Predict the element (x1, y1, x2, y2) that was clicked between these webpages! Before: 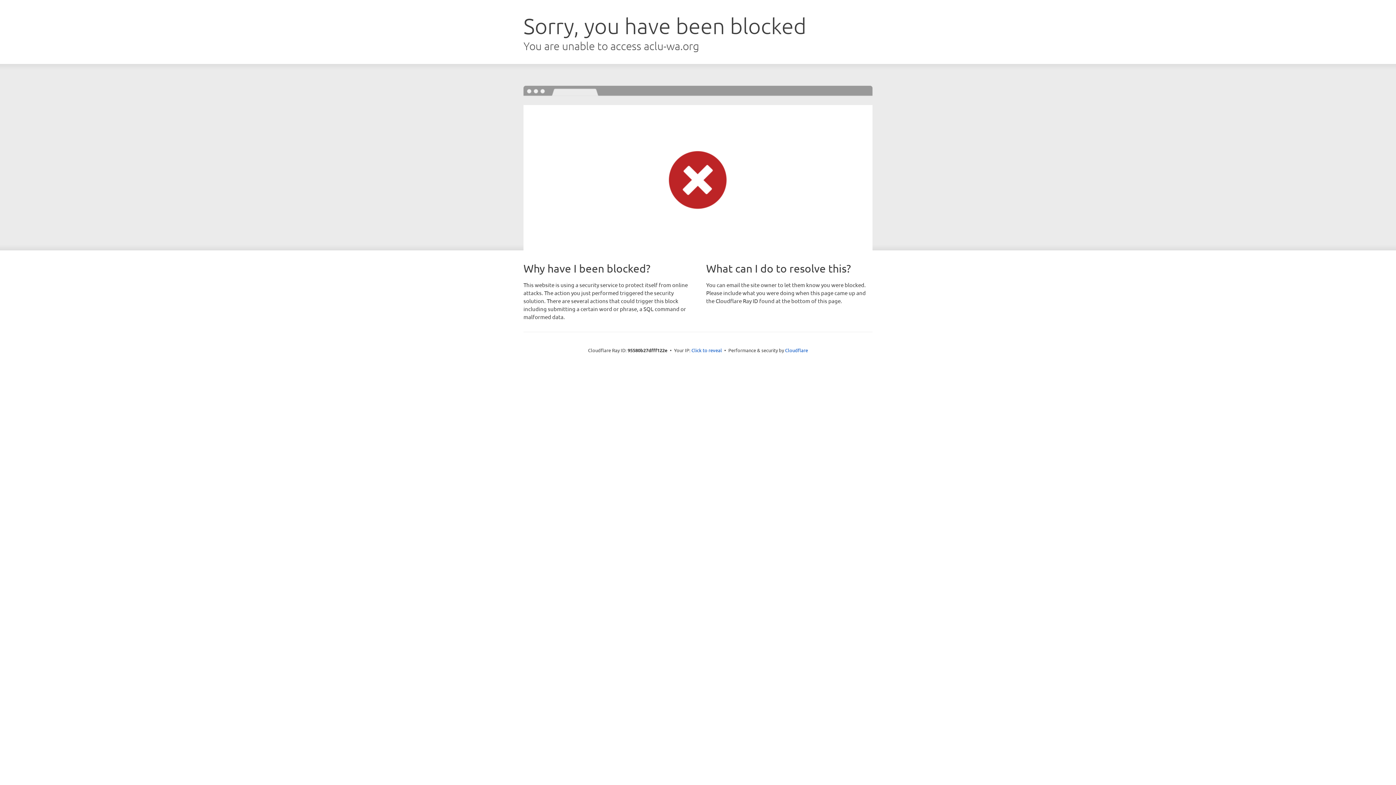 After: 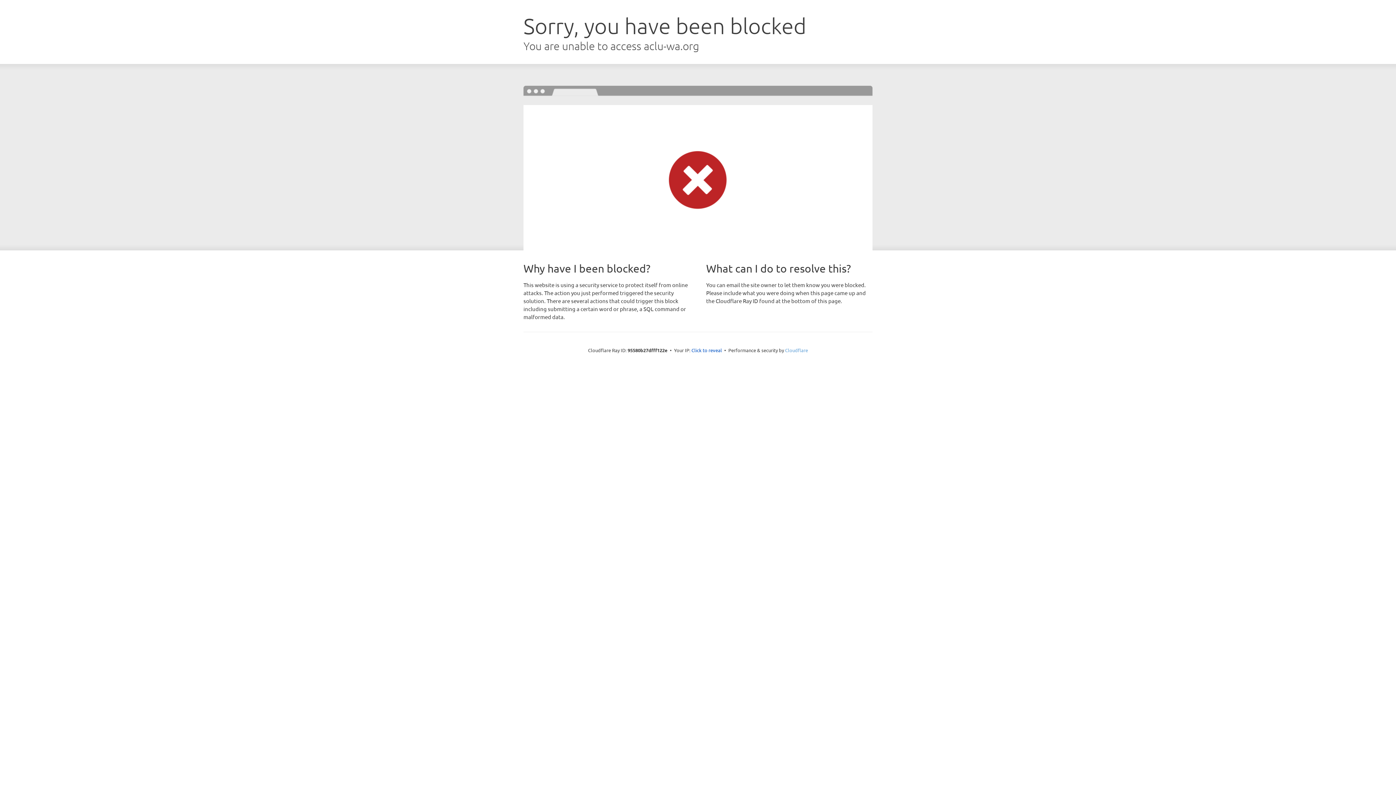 Action: bbox: (785, 347, 808, 353) label: Cloudflare